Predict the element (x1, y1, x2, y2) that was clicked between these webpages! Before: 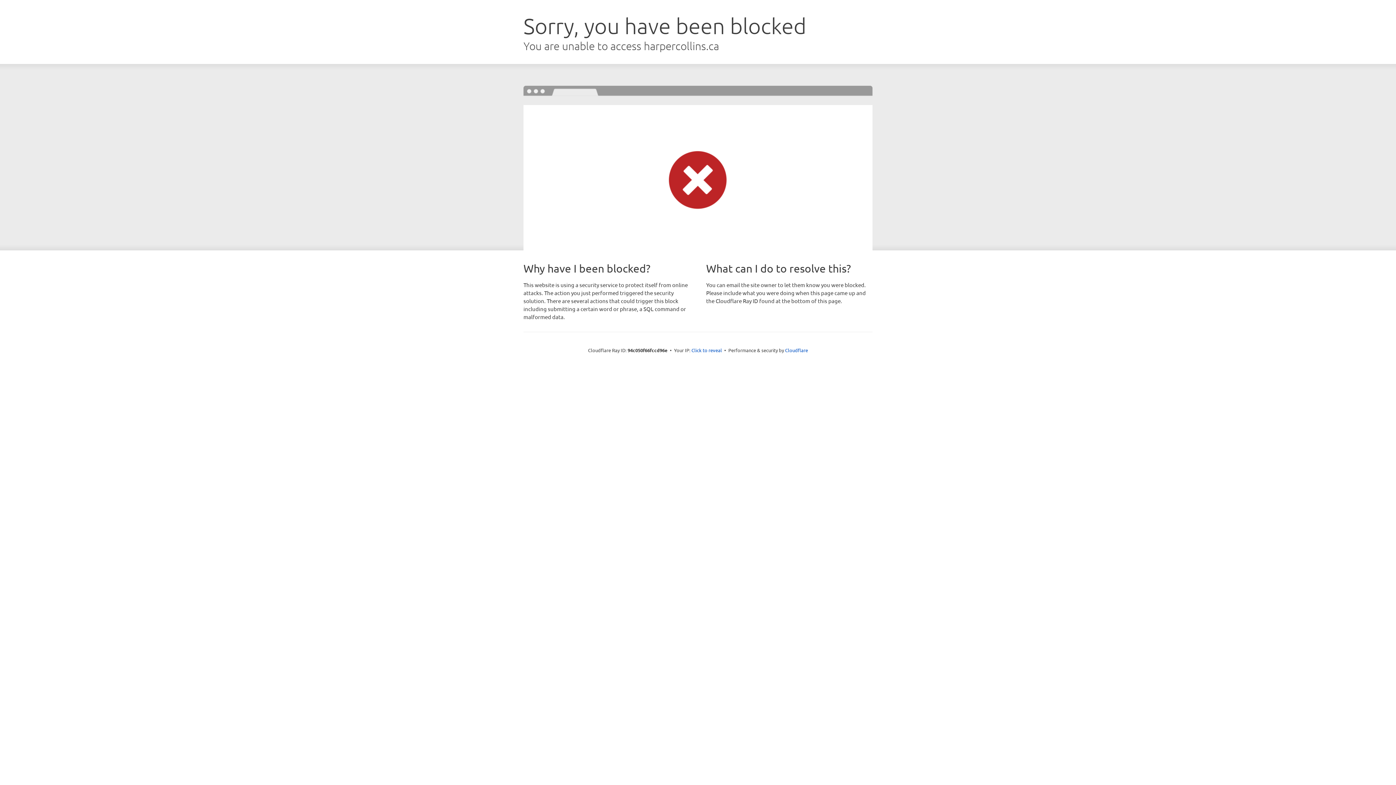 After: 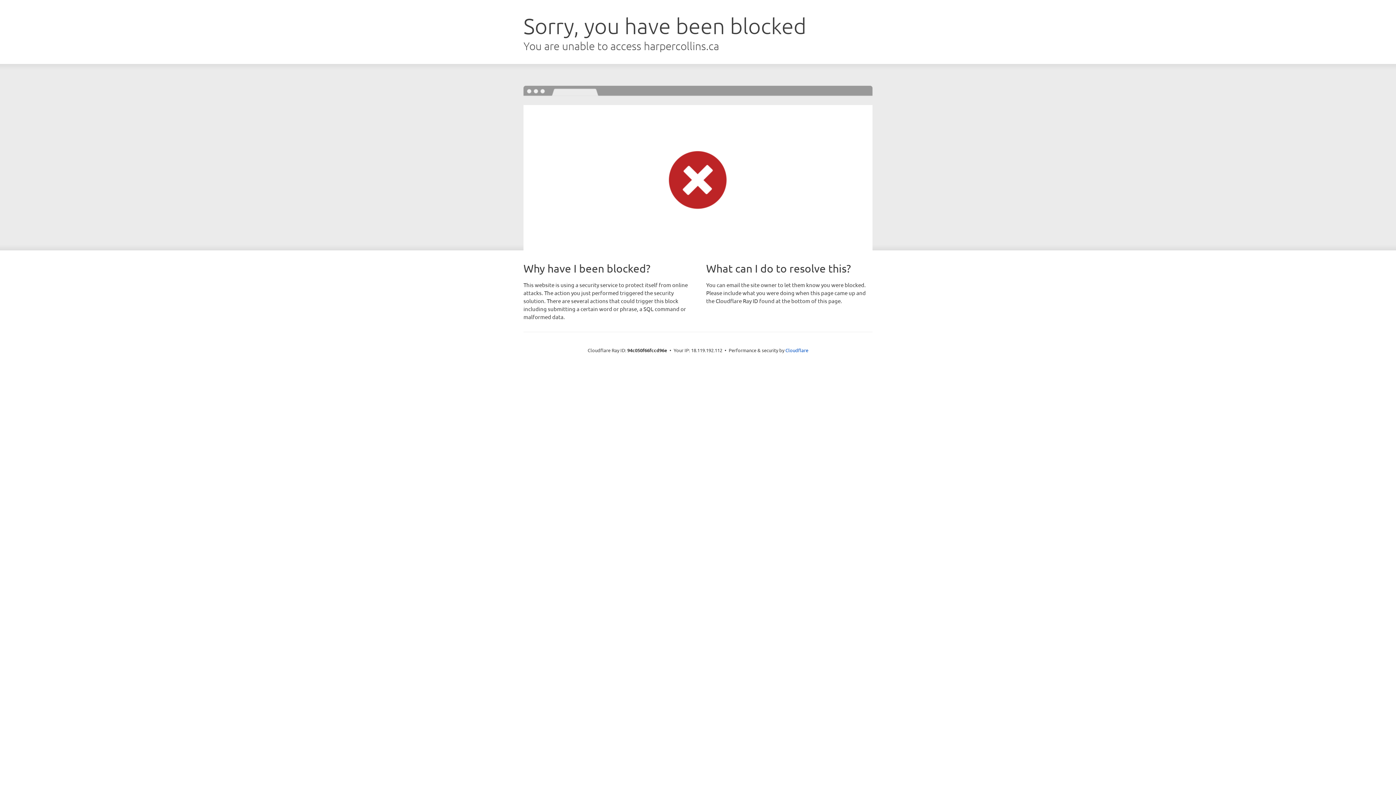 Action: label: Click to reveal bbox: (691, 346, 722, 353)